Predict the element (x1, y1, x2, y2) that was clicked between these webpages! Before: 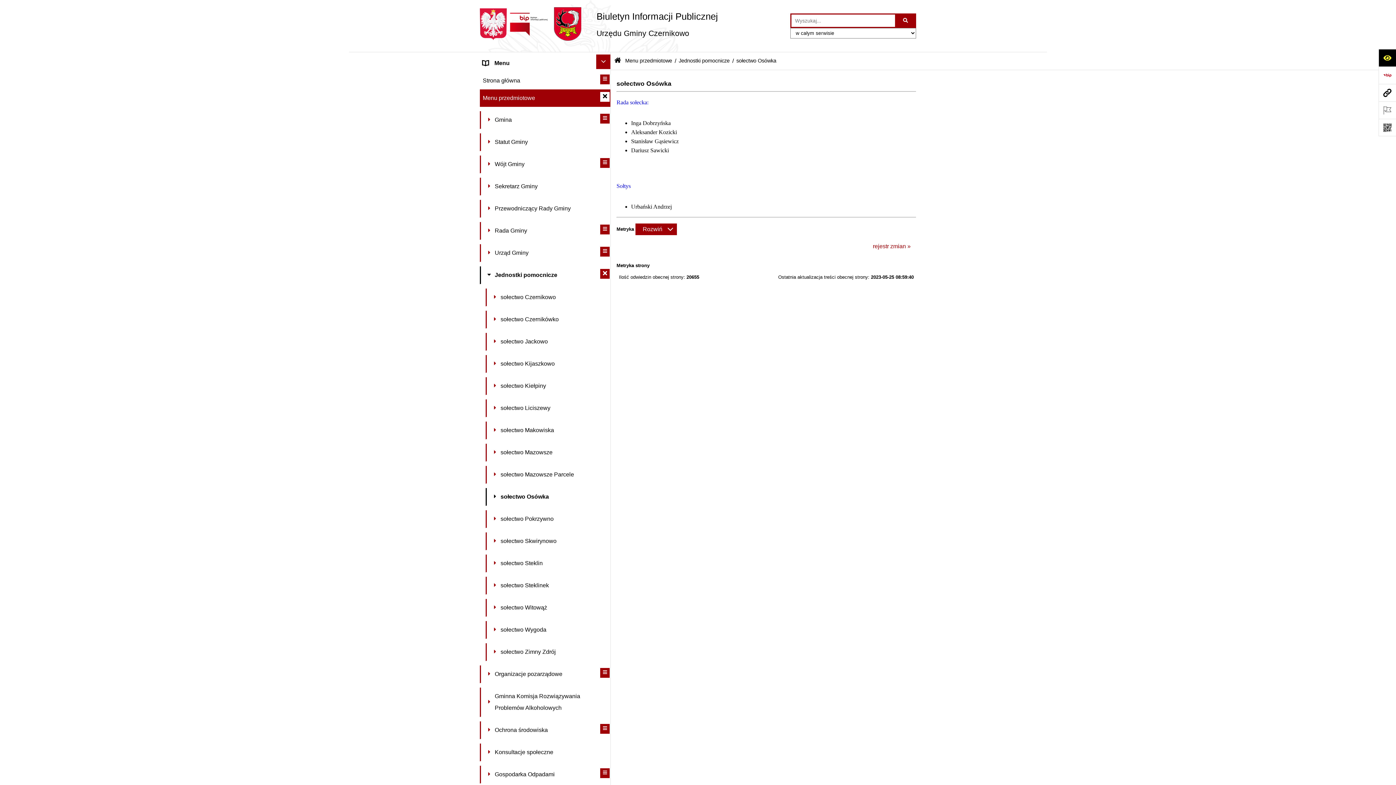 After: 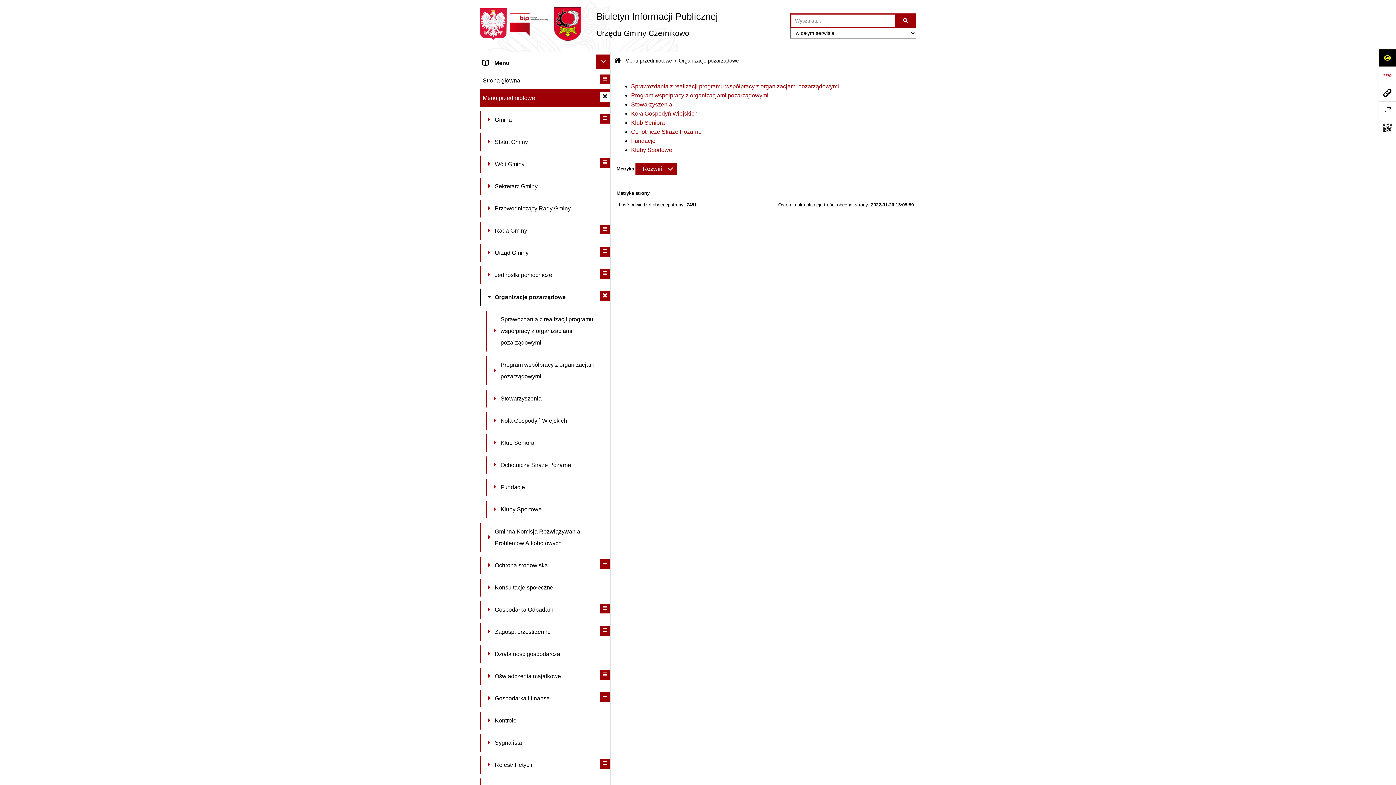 Action: bbox: (480, 665, 610, 683) label: 	Organizacje pozarządowe